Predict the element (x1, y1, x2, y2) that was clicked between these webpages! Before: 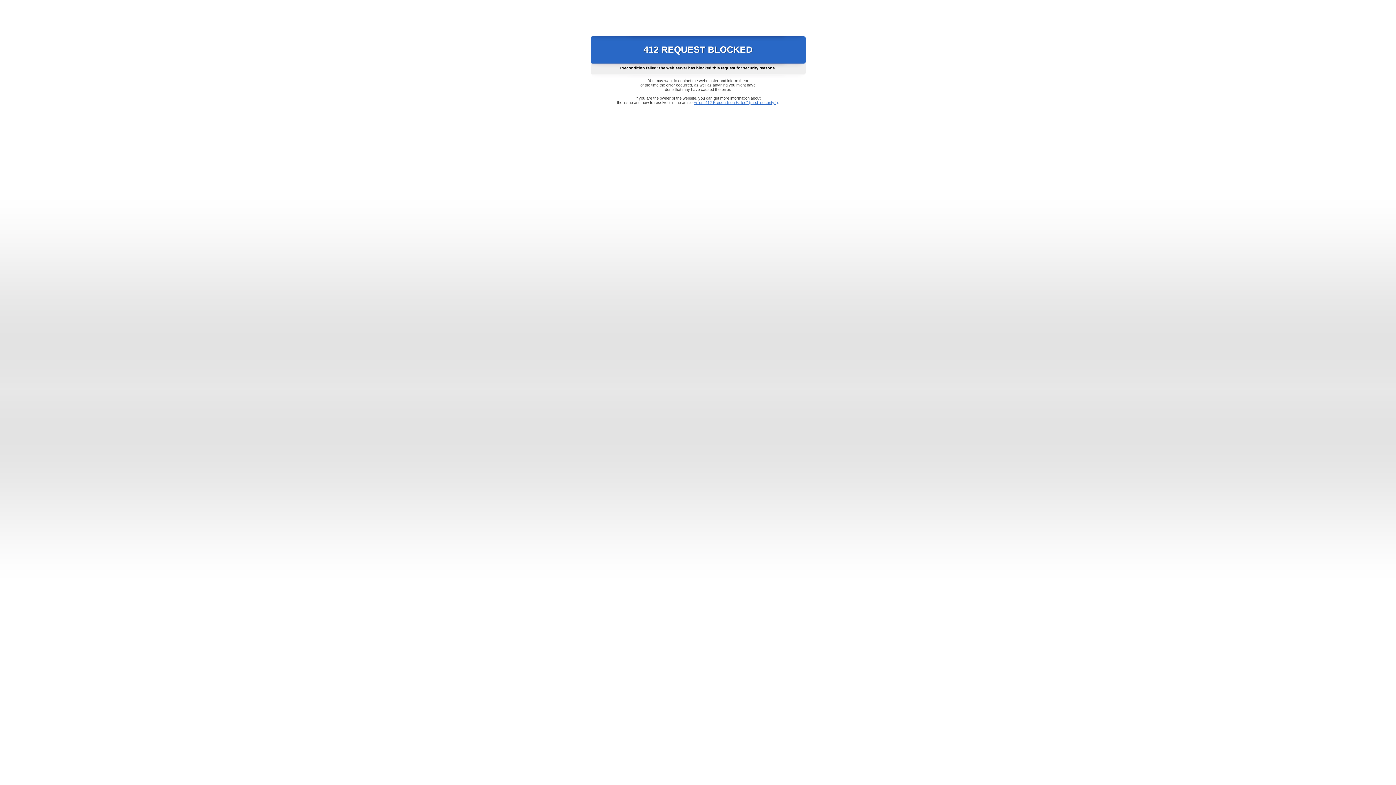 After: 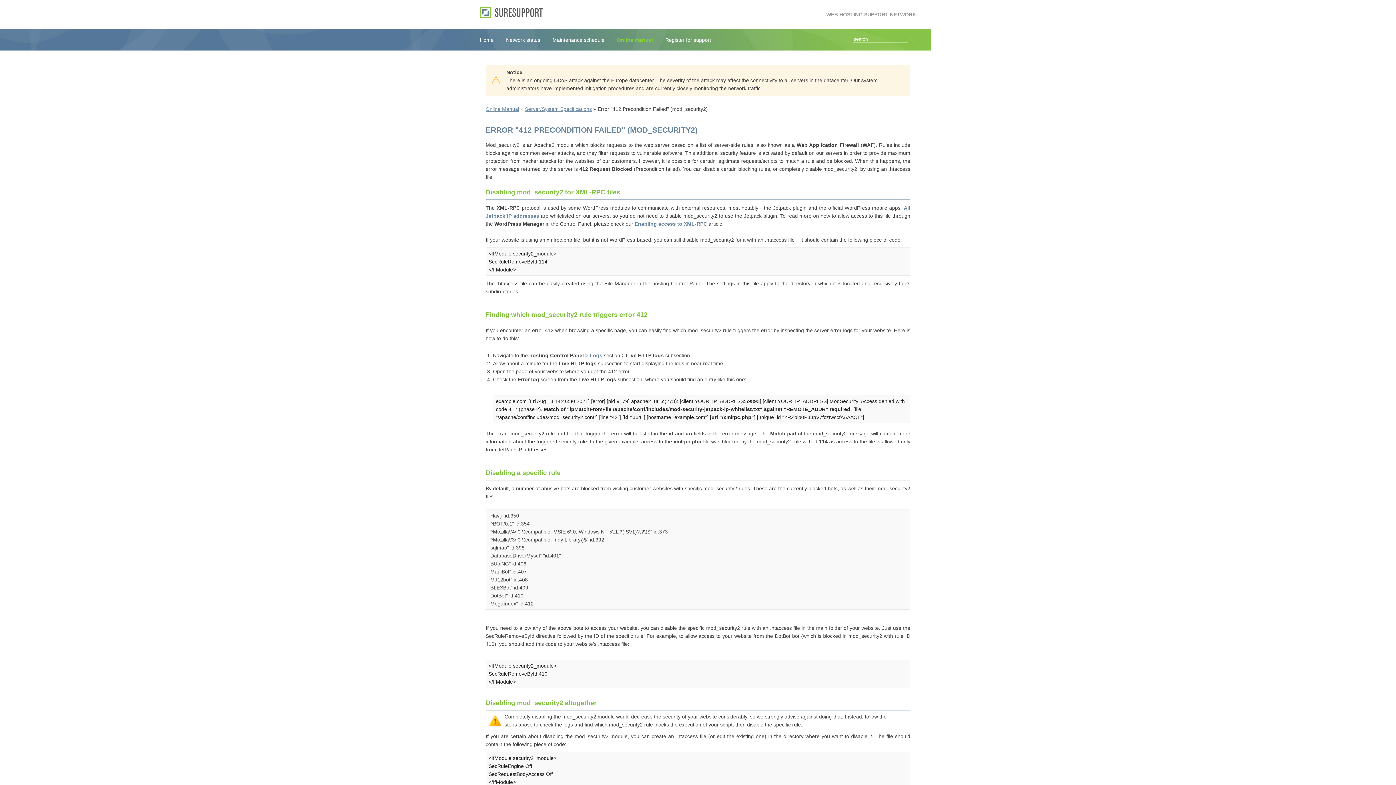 Action: label: Error "412 Precondition Failed" (mod_security2) bbox: (693, 100, 778, 104)